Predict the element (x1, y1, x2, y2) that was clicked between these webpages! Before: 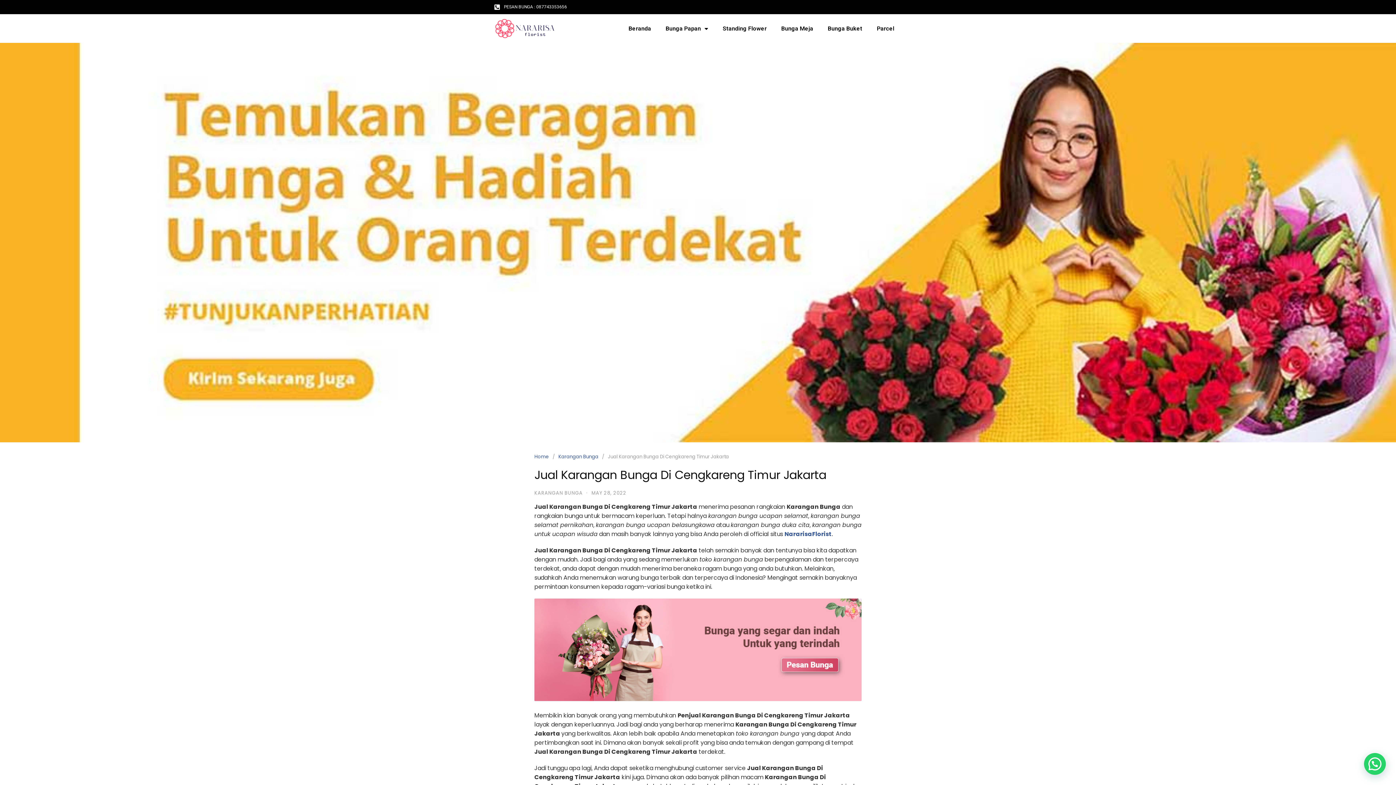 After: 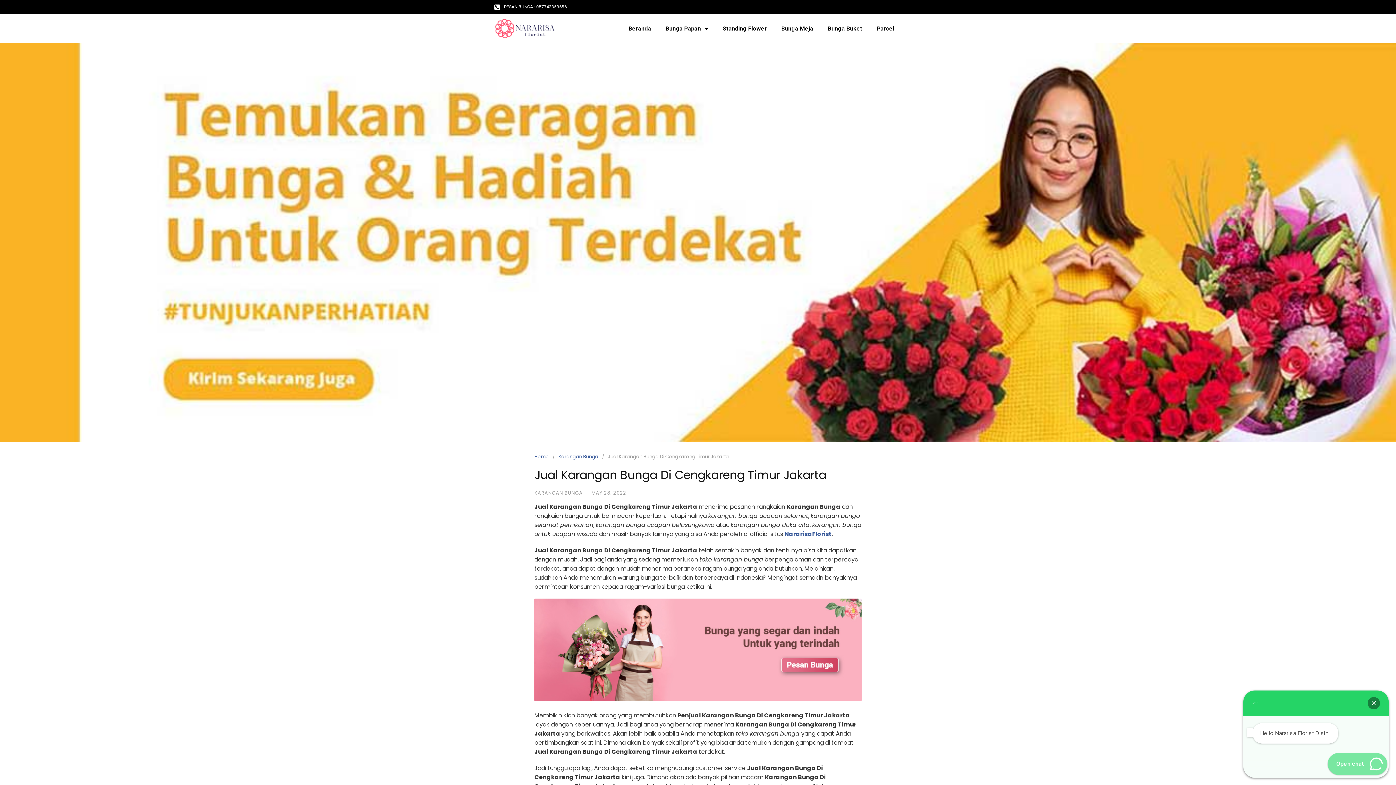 Action: bbox: (1364, 753, 1386, 775)